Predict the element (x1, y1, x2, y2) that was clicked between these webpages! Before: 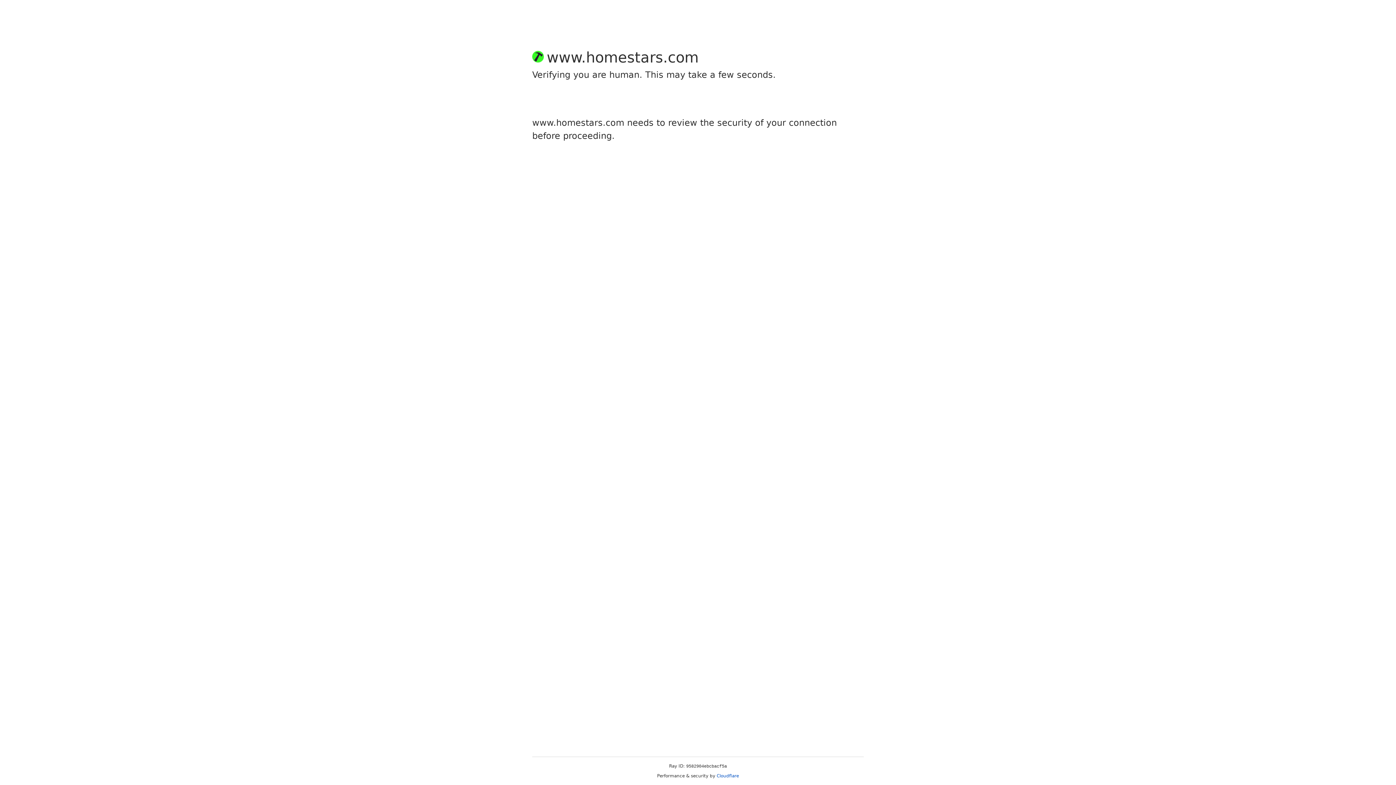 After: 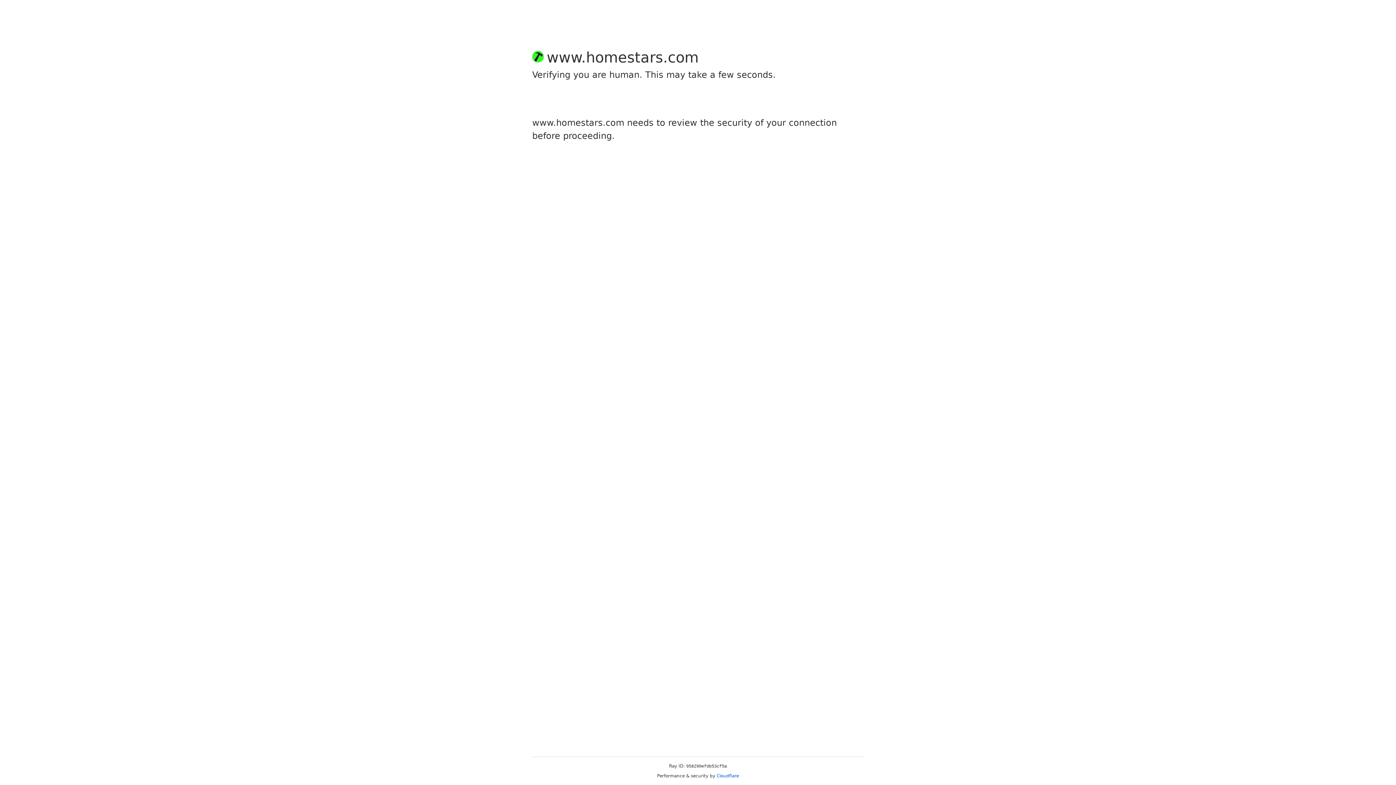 Action: label: Cloudflare bbox: (716, 773, 739, 778)